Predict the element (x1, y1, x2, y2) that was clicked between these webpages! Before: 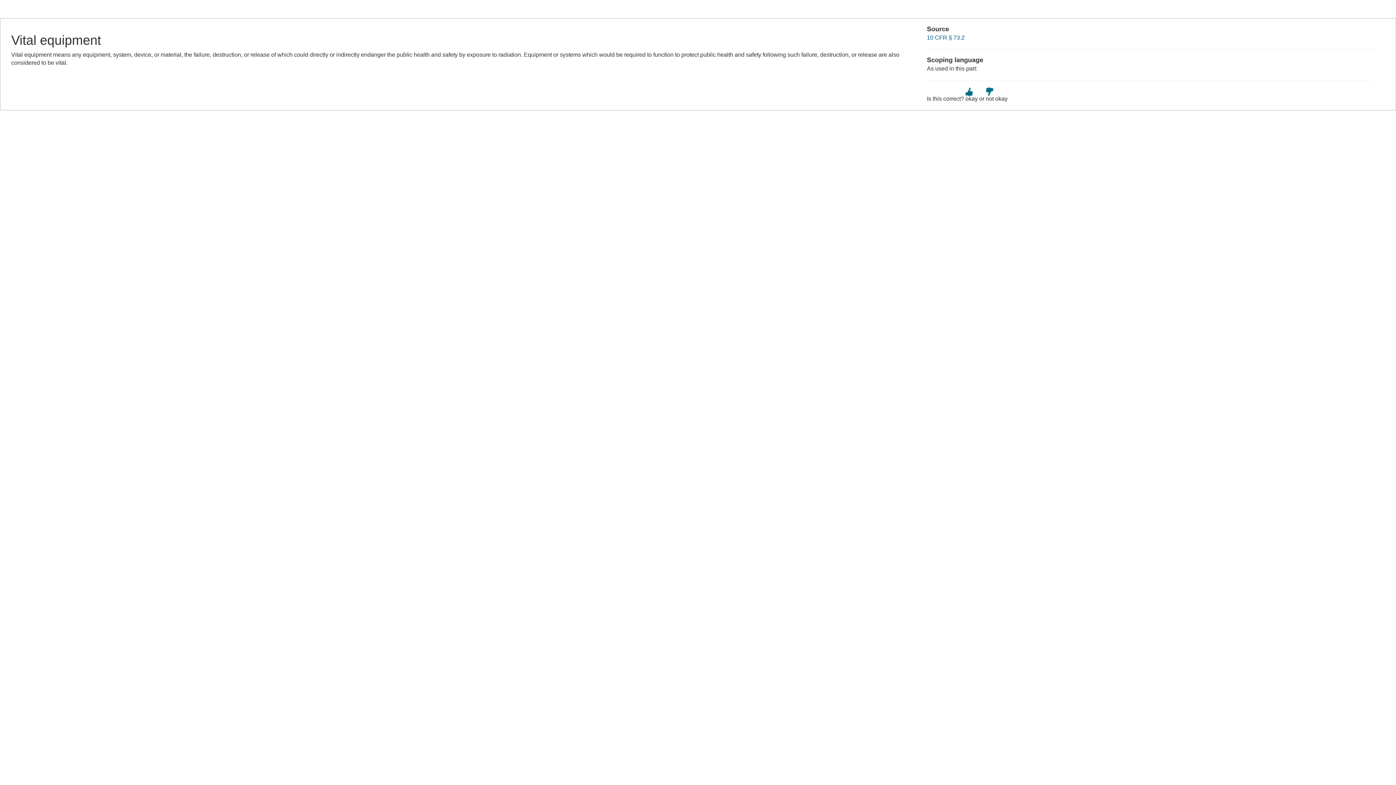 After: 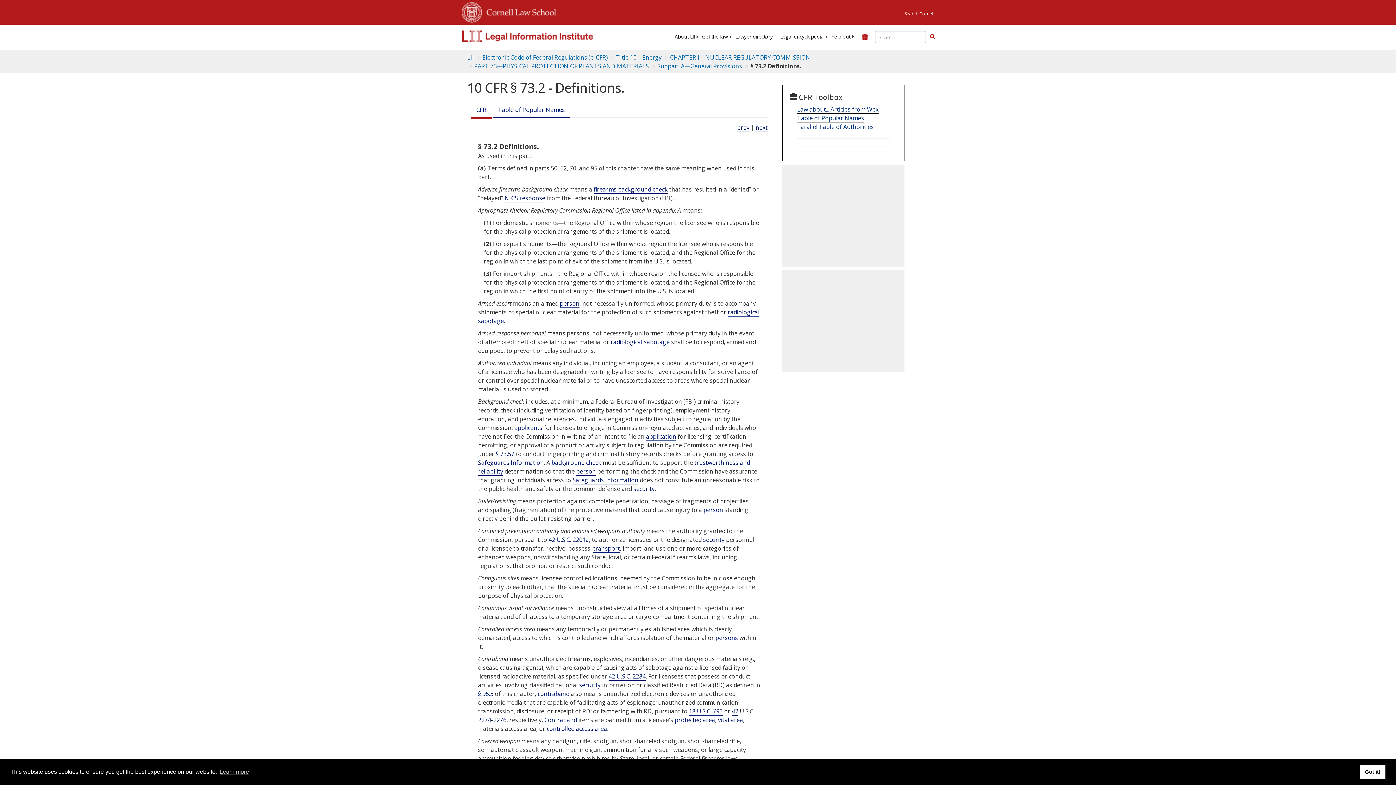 Action: bbox: (927, 34, 964, 40) label: 10 CFR § 73.2